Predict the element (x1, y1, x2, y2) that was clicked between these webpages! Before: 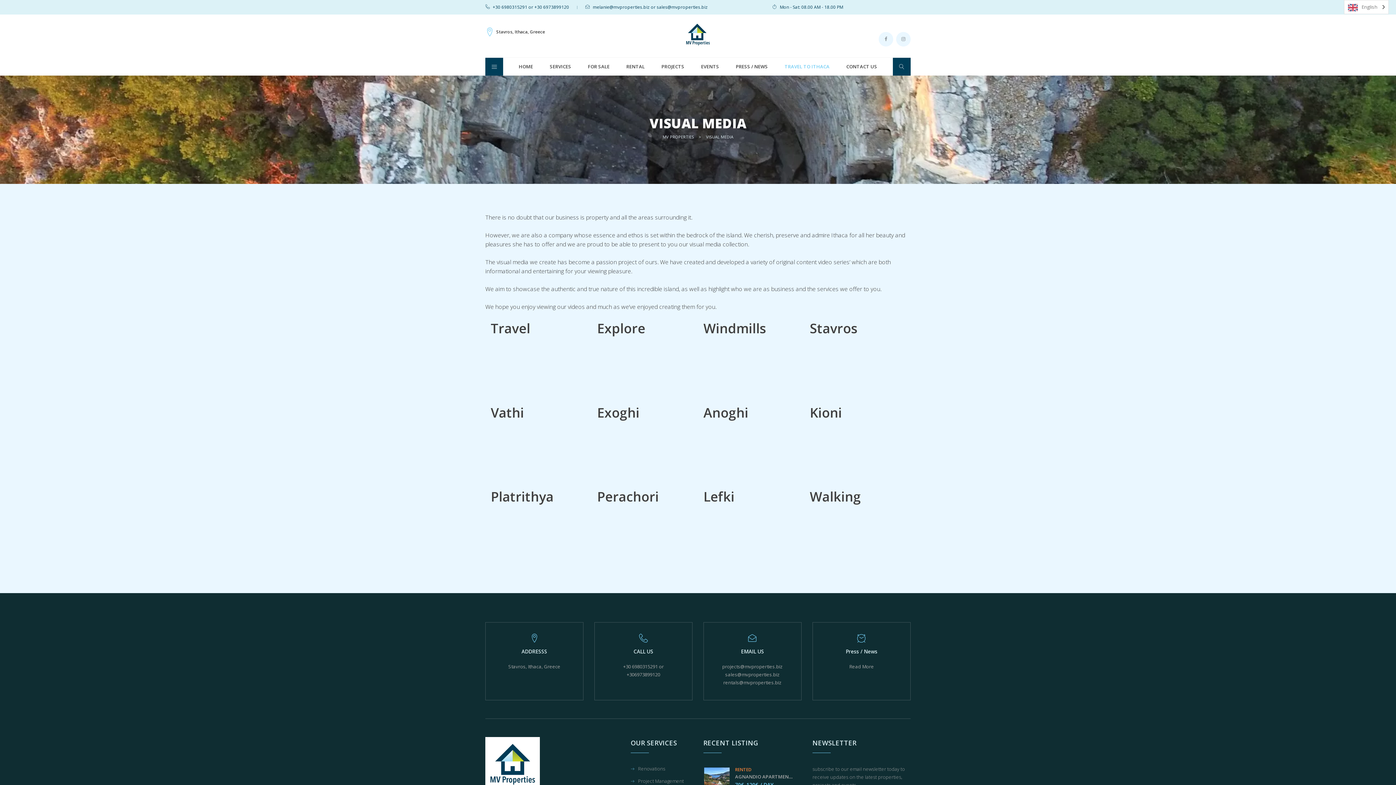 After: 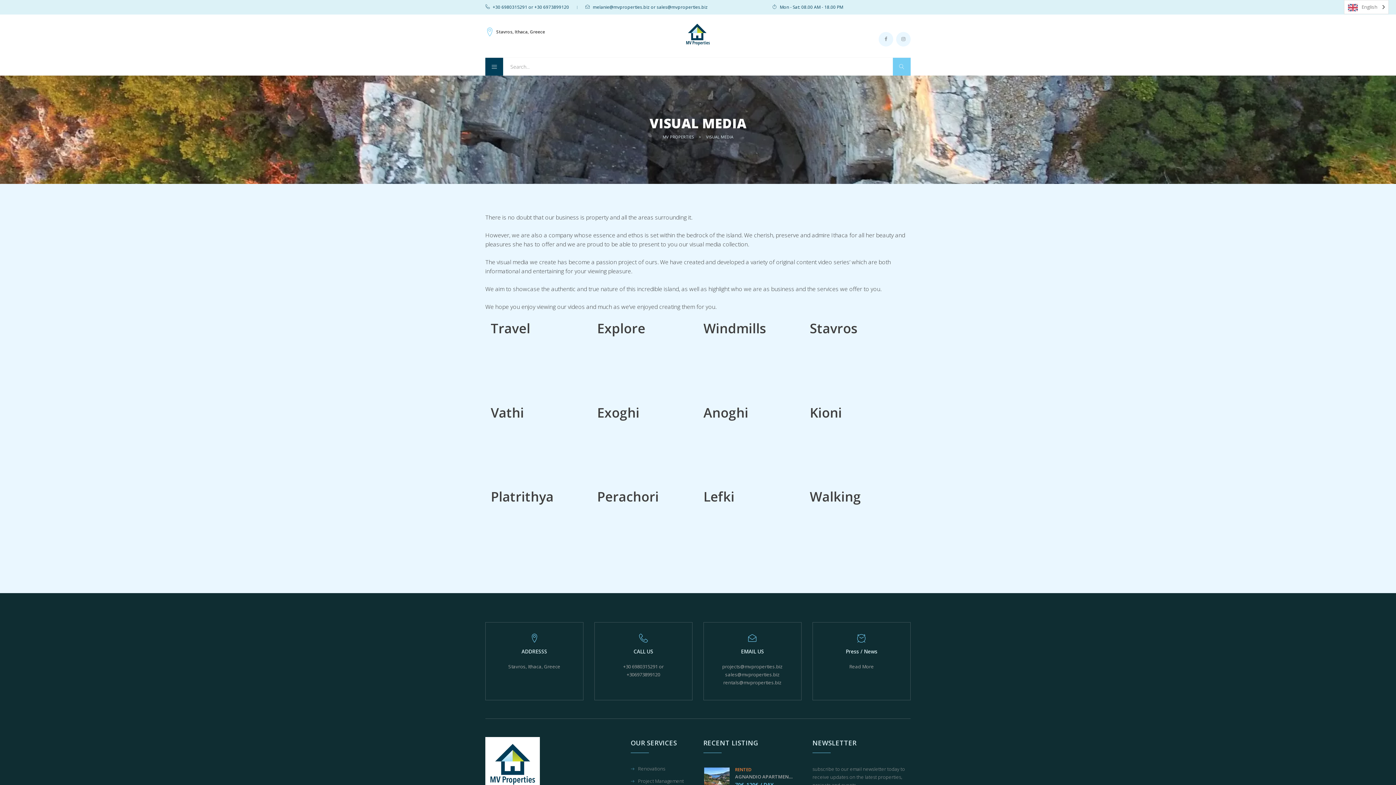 Action: bbox: (893, 57, 910, 75)